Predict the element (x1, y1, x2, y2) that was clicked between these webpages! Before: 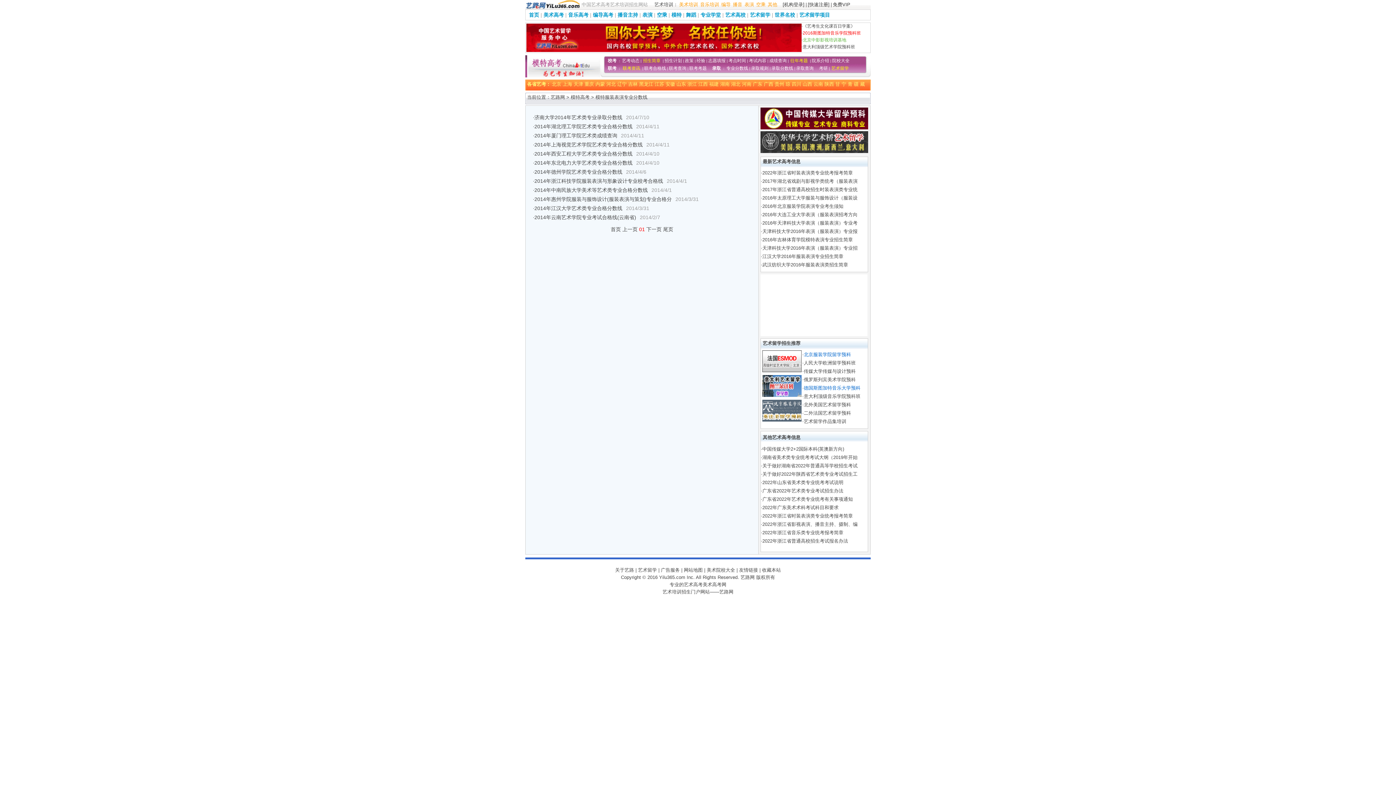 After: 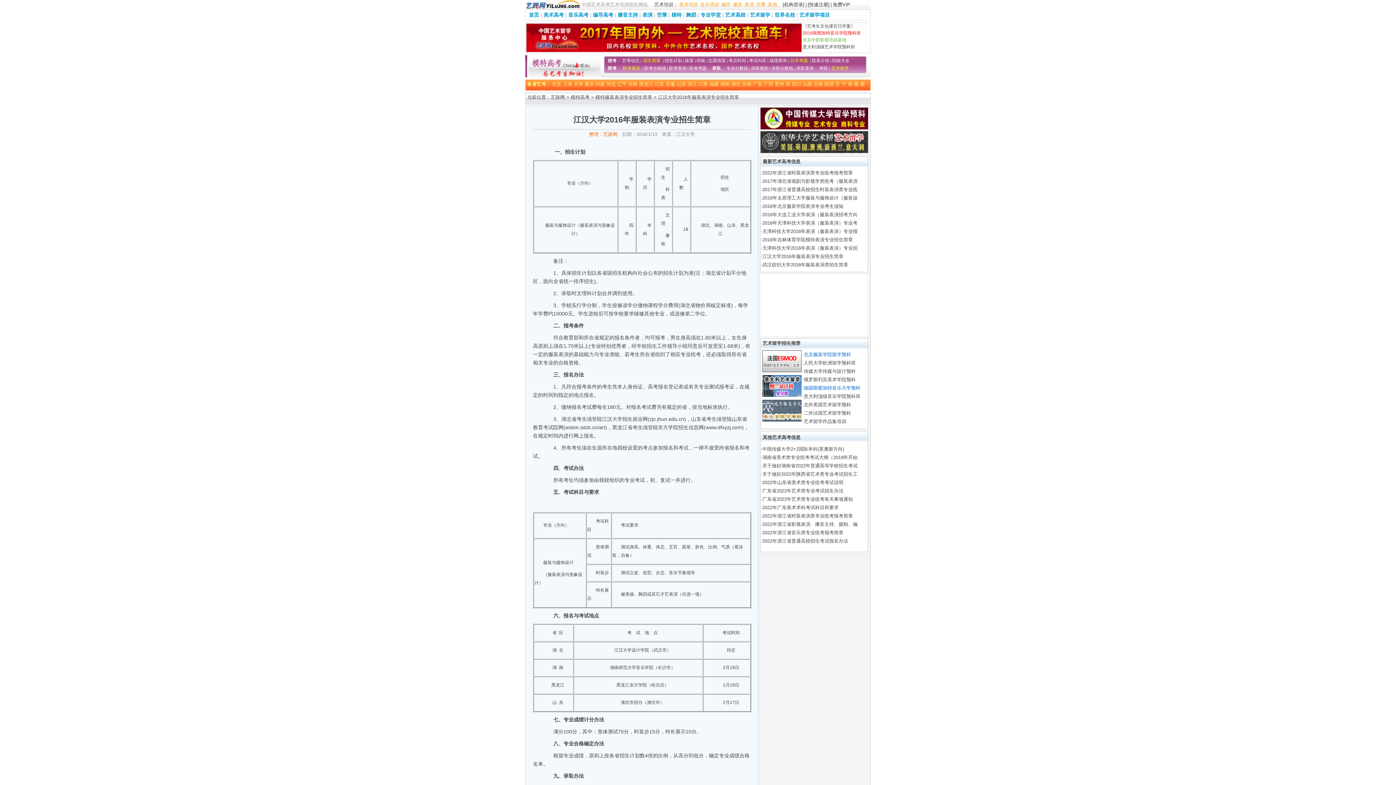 Action: label: 江汉大学2016年服装表演专业招生简章 bbox: (762, 253, 843, 259)